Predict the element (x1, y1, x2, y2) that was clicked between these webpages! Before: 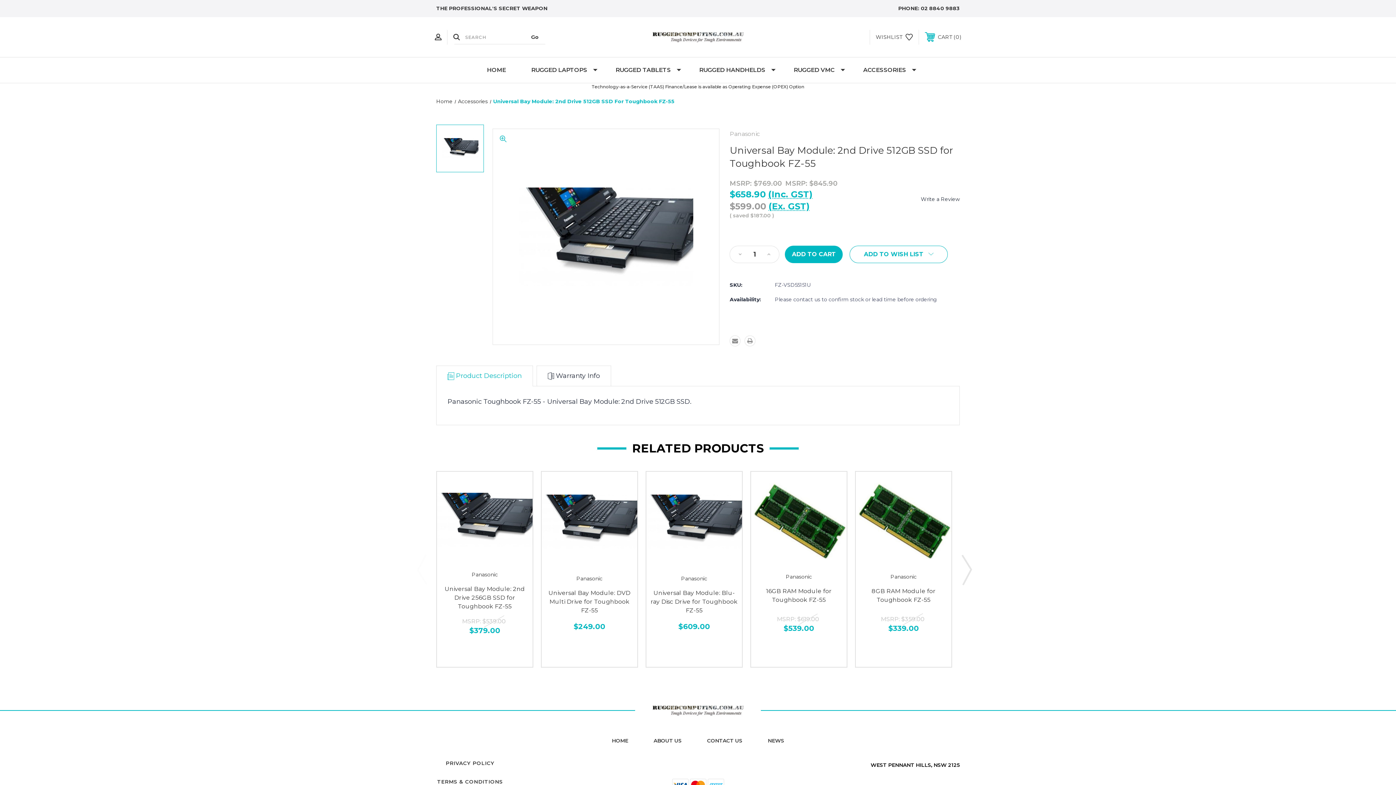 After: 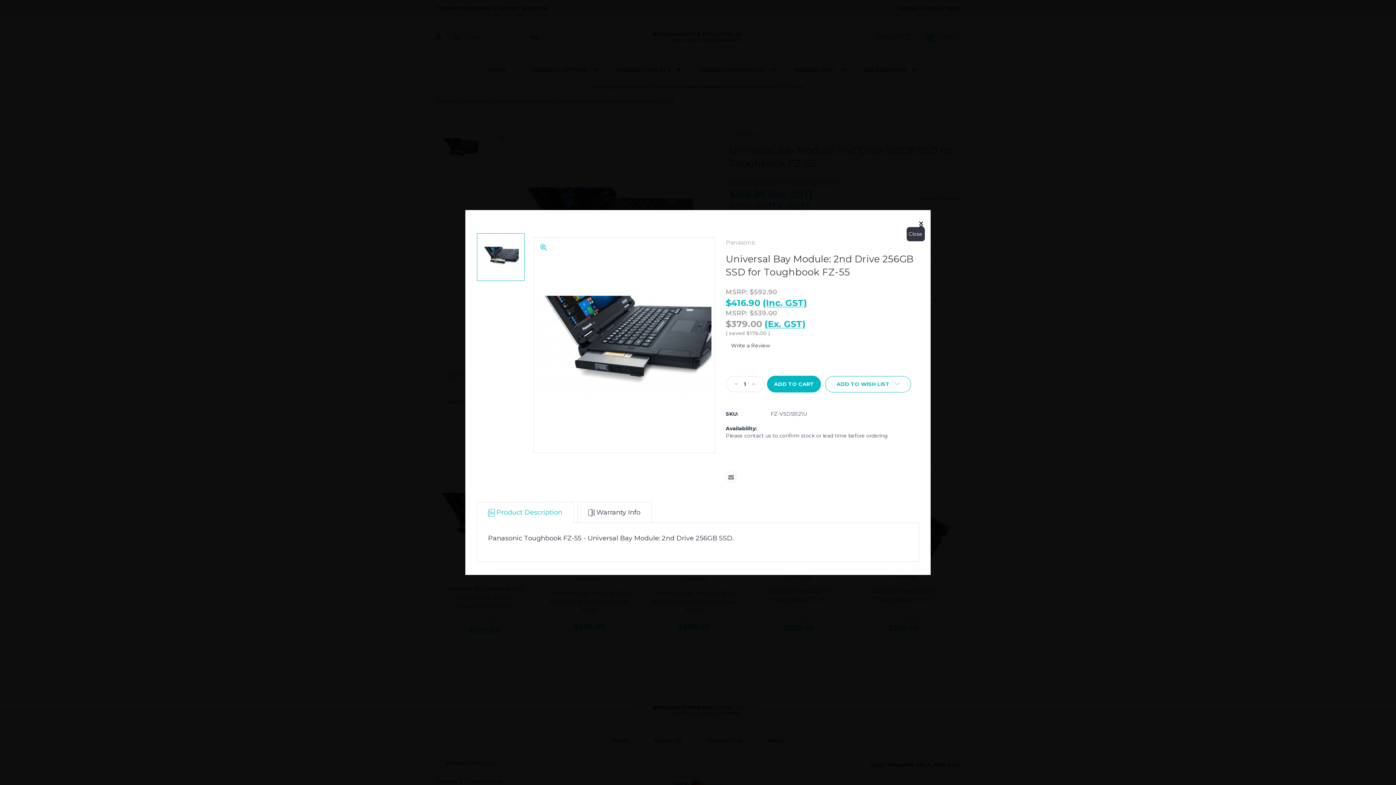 Action: bbox: (469, 552, 484, 567)